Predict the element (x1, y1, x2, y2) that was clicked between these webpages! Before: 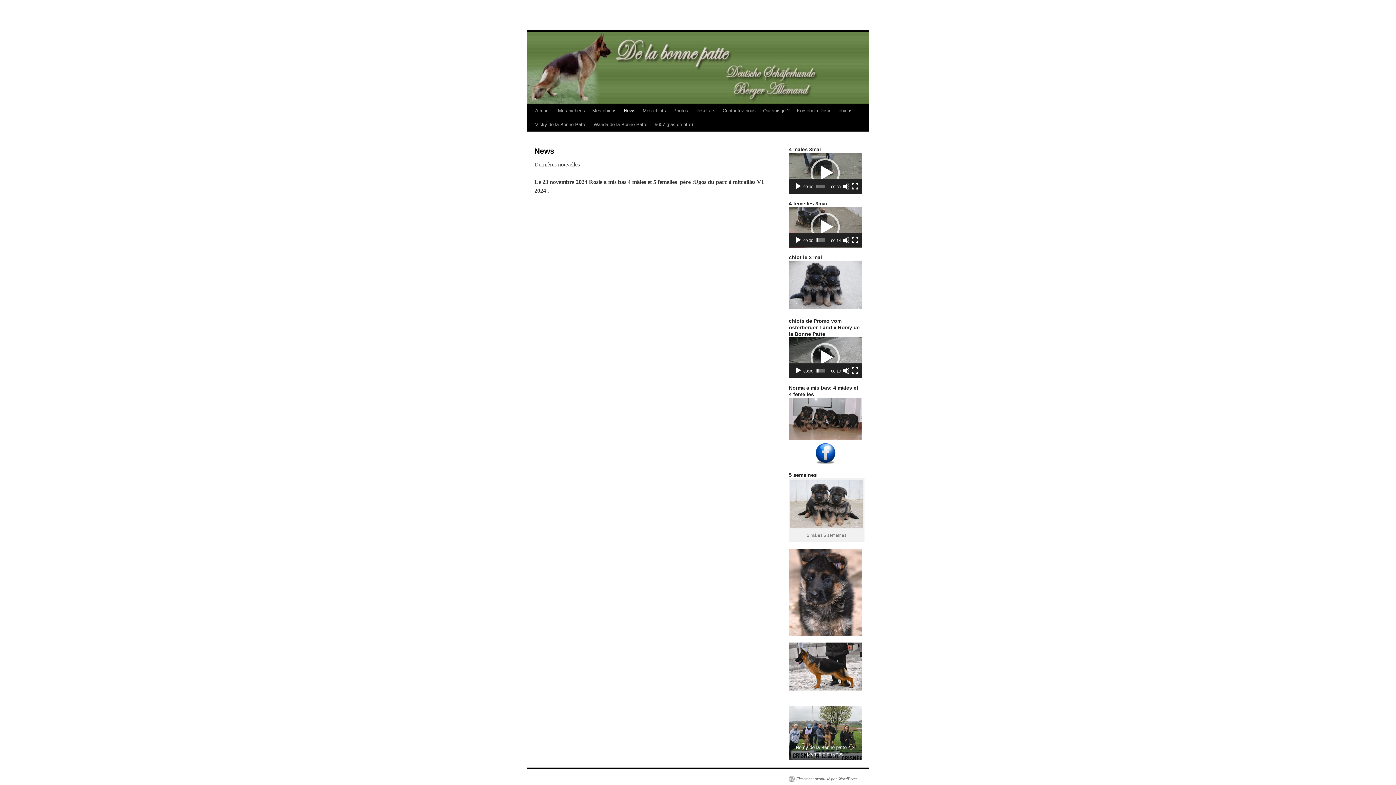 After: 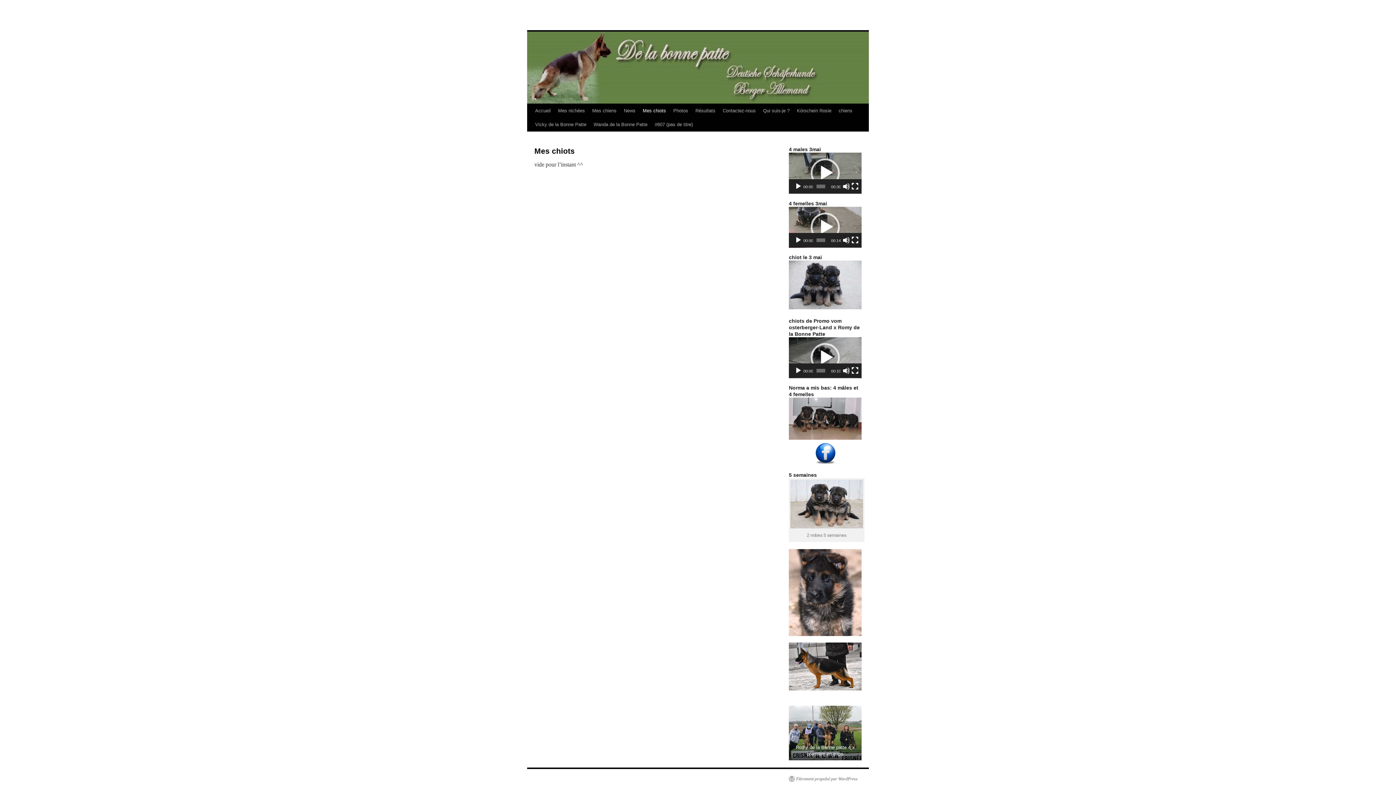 Action: label: Mes chiots bbox: (639, 104, 669, 117)